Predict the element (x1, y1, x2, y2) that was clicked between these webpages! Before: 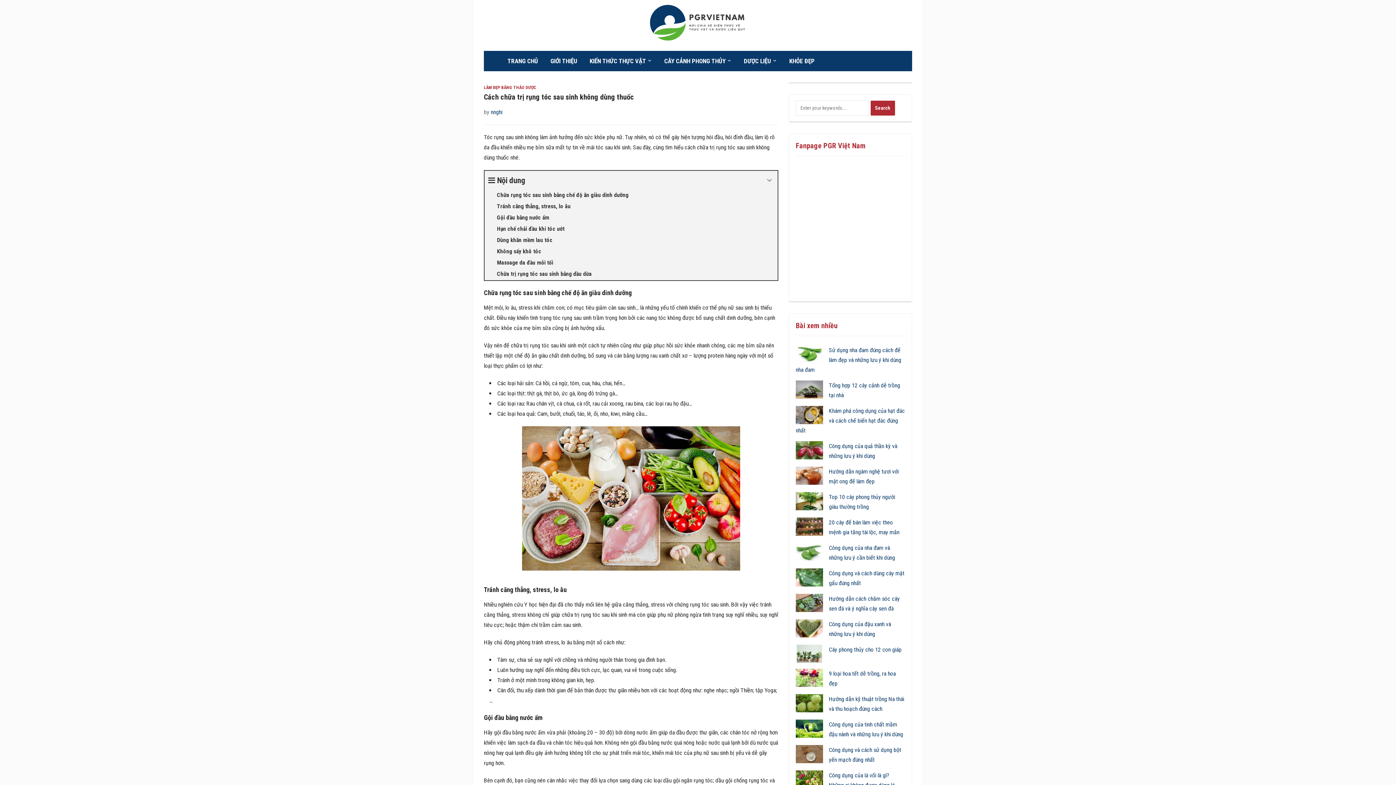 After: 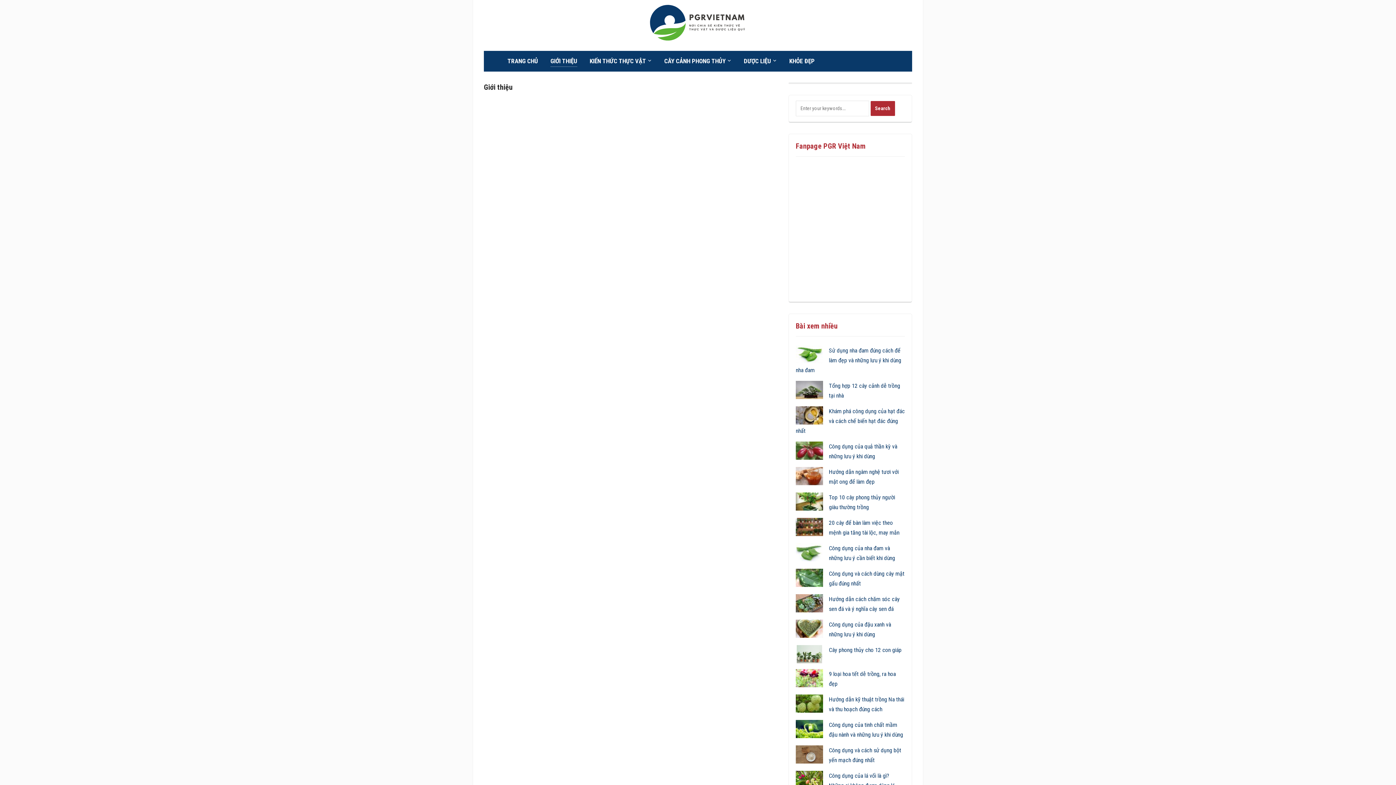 Action: label: GIỚI THIỆU bbox: (550, 55, 577, 66)